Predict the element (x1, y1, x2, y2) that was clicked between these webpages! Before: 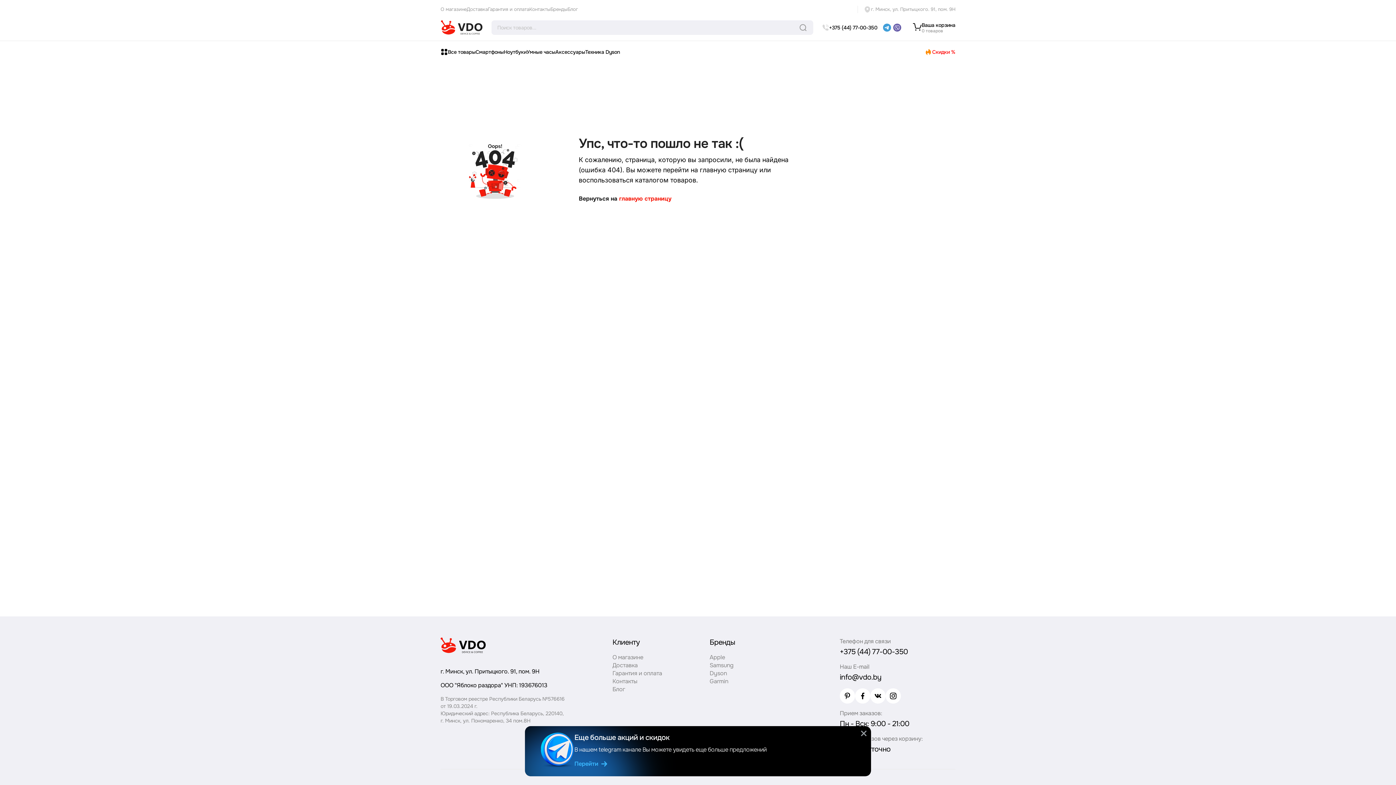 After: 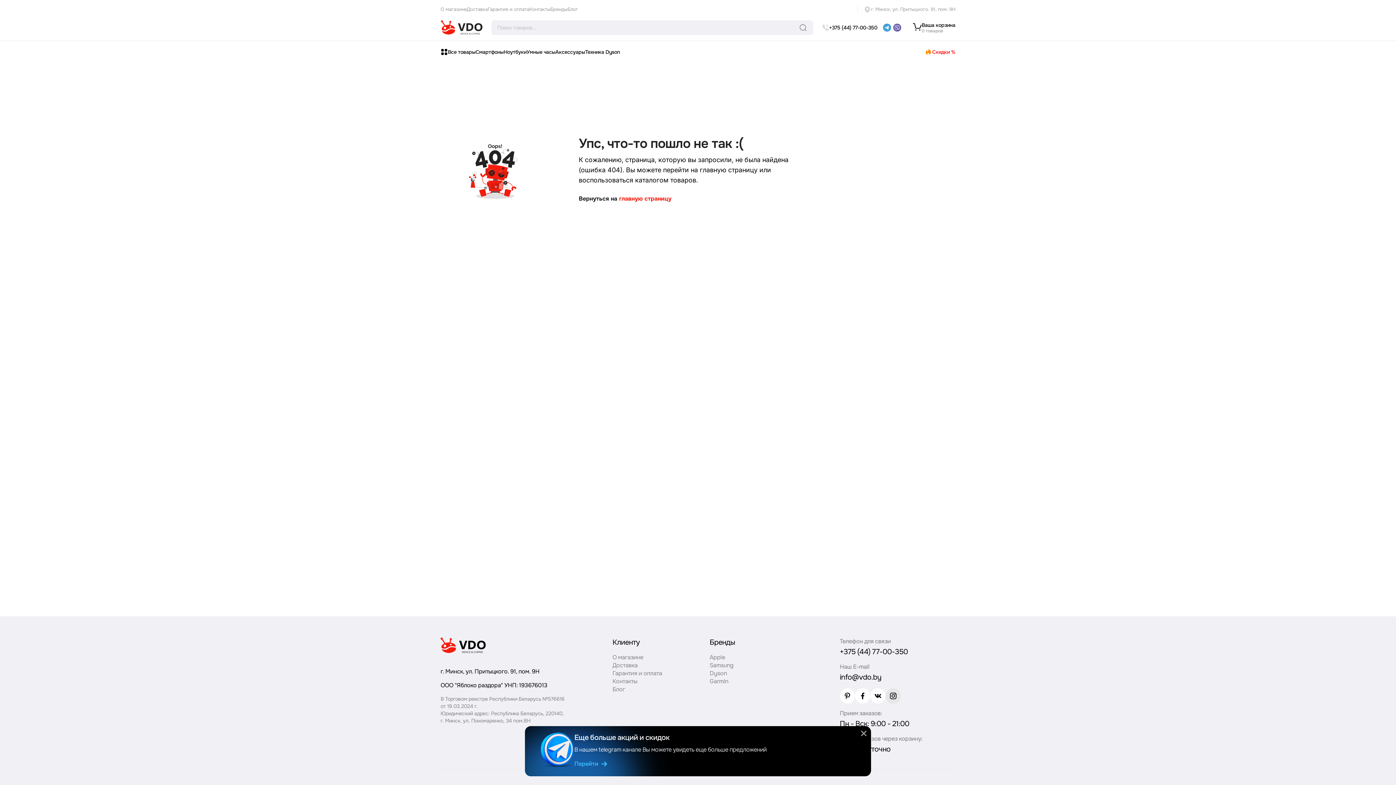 Action: bbox: (885, 688, 901, 704)